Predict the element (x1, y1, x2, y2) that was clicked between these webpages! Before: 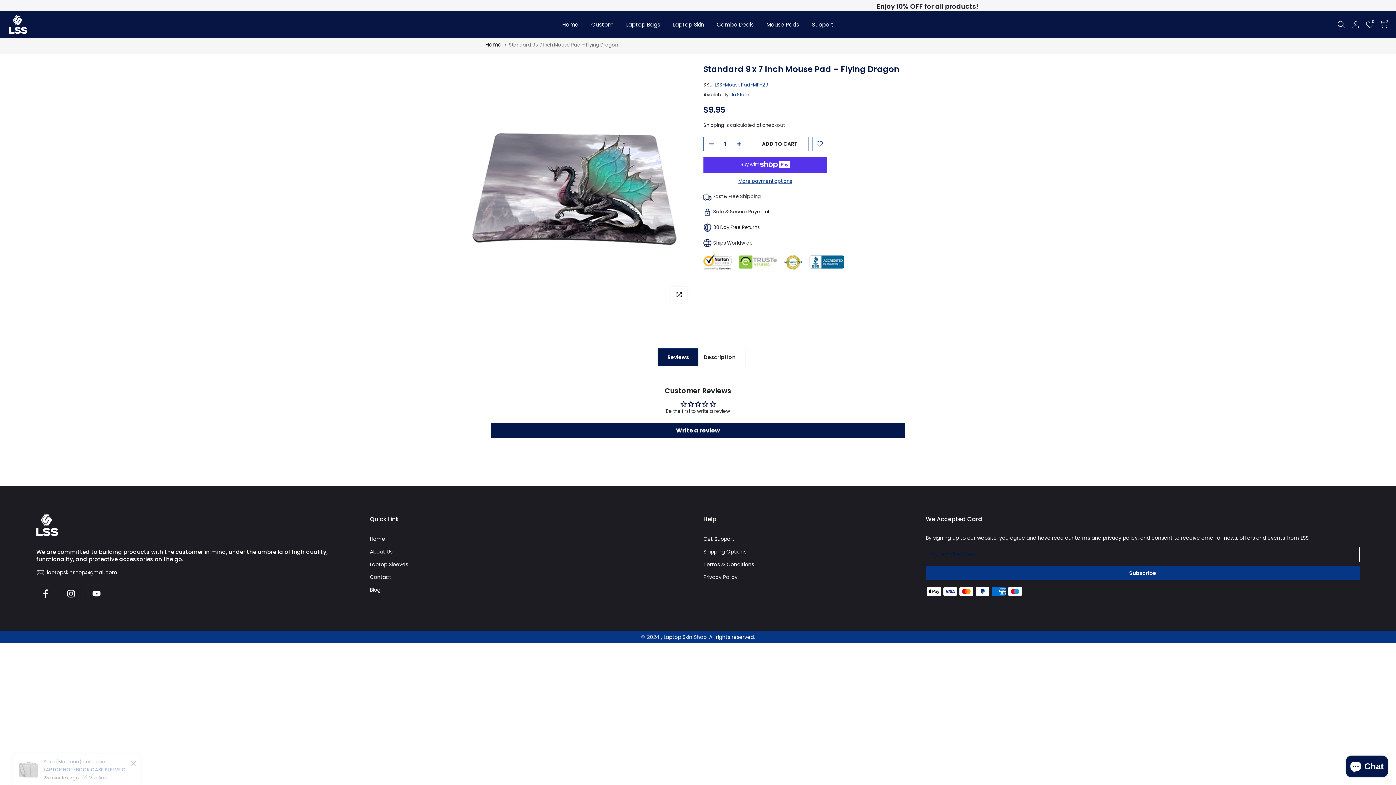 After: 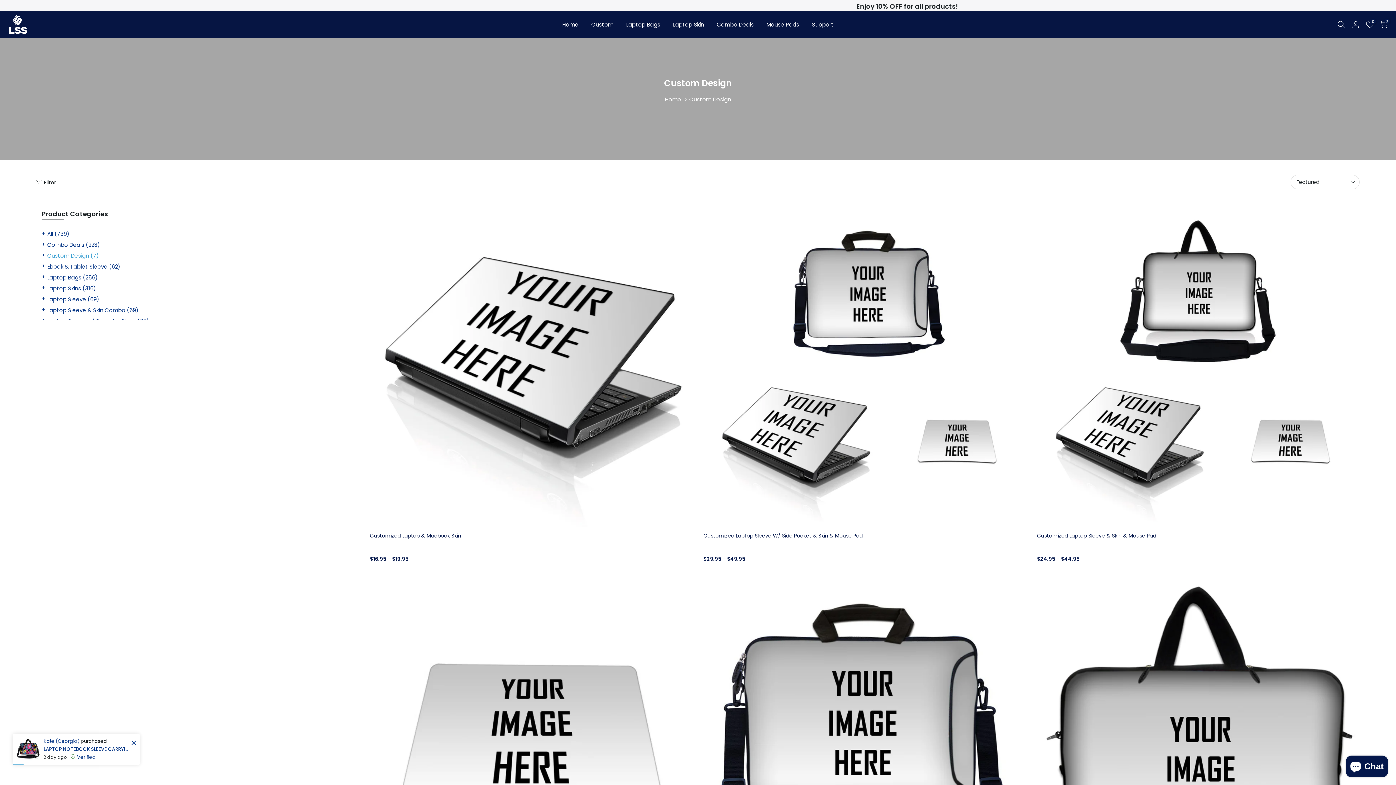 Action: label: Custom bbox: (585, 20, 619, 29)